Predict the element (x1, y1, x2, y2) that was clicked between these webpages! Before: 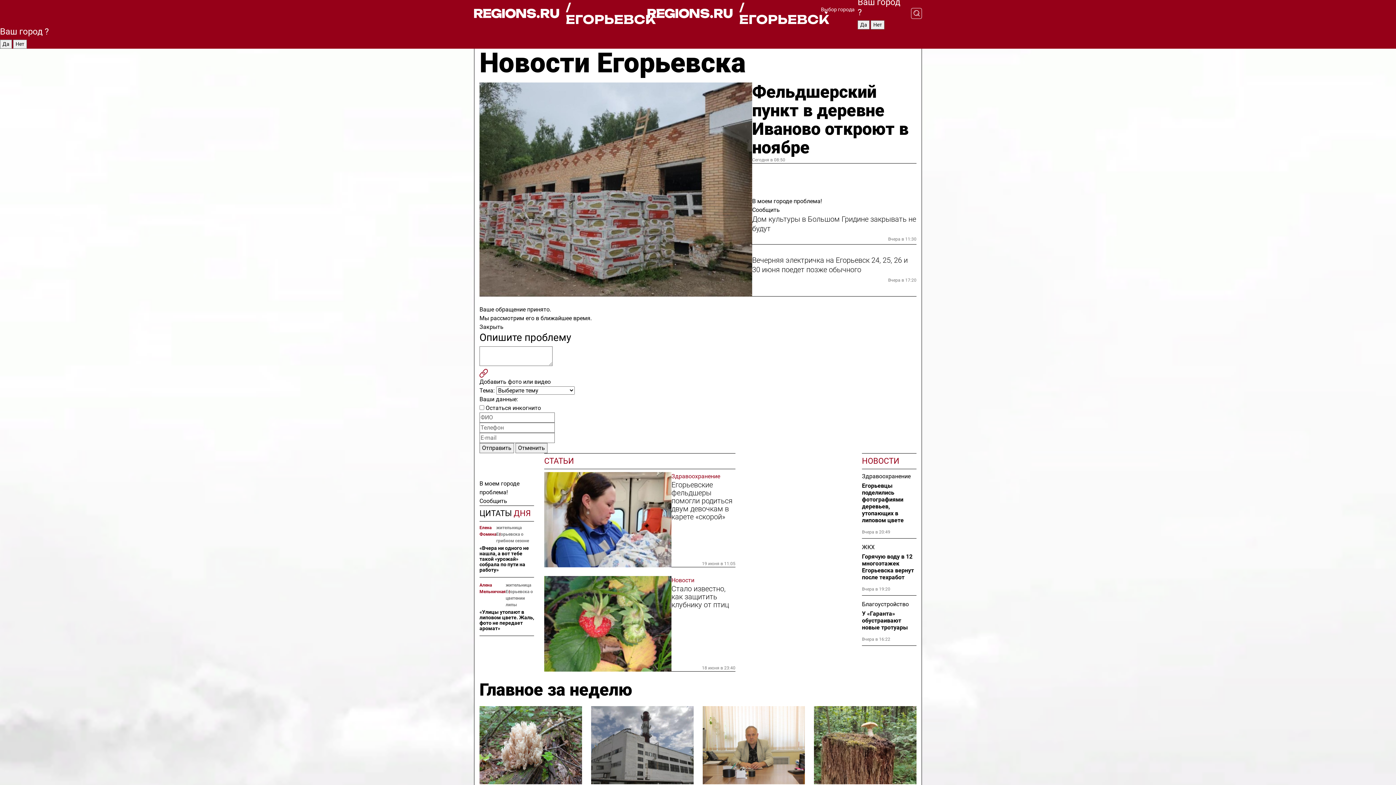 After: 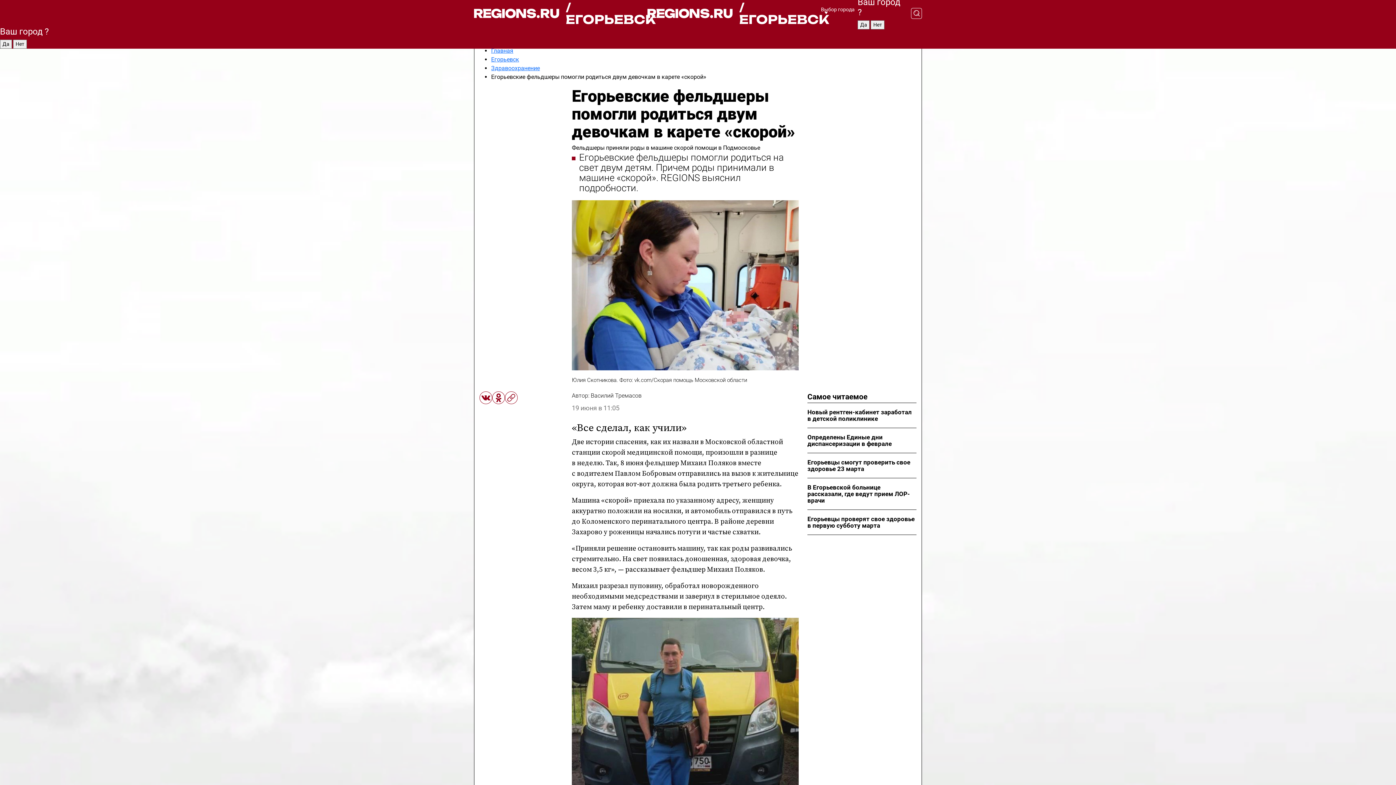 Action: bbox: (544, 472, 671, 567)